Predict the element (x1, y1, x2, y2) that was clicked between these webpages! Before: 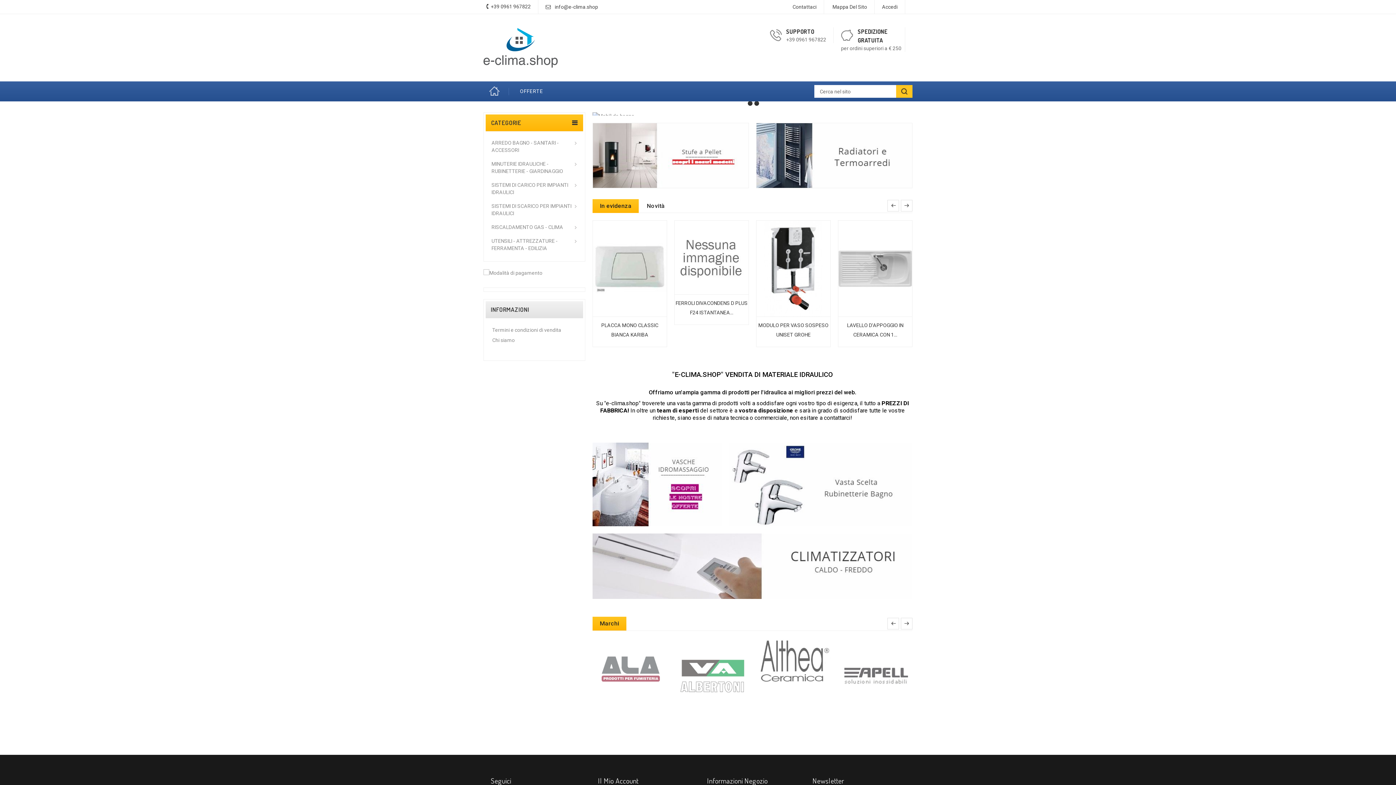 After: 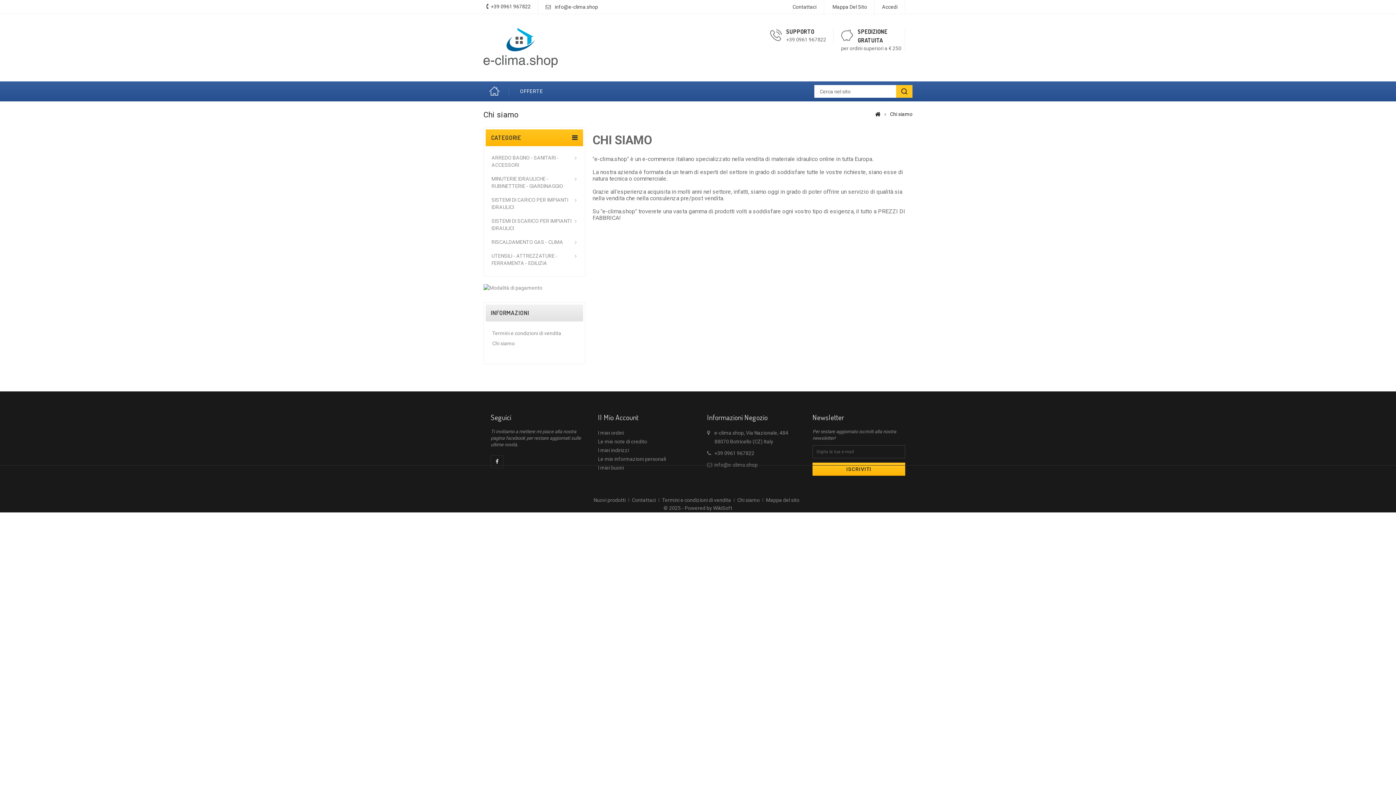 Action: label: Chi siamo bbox: (492, 337, 514, 343)